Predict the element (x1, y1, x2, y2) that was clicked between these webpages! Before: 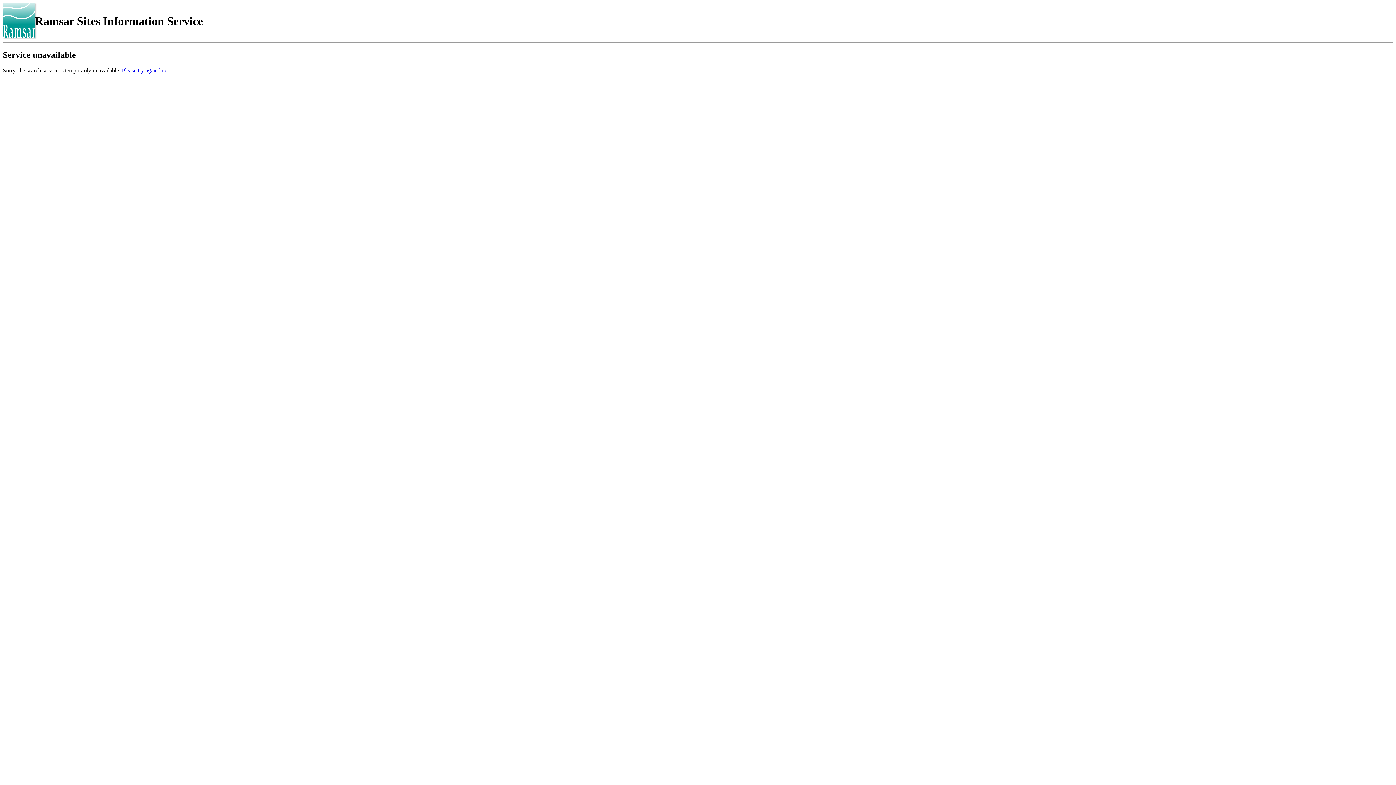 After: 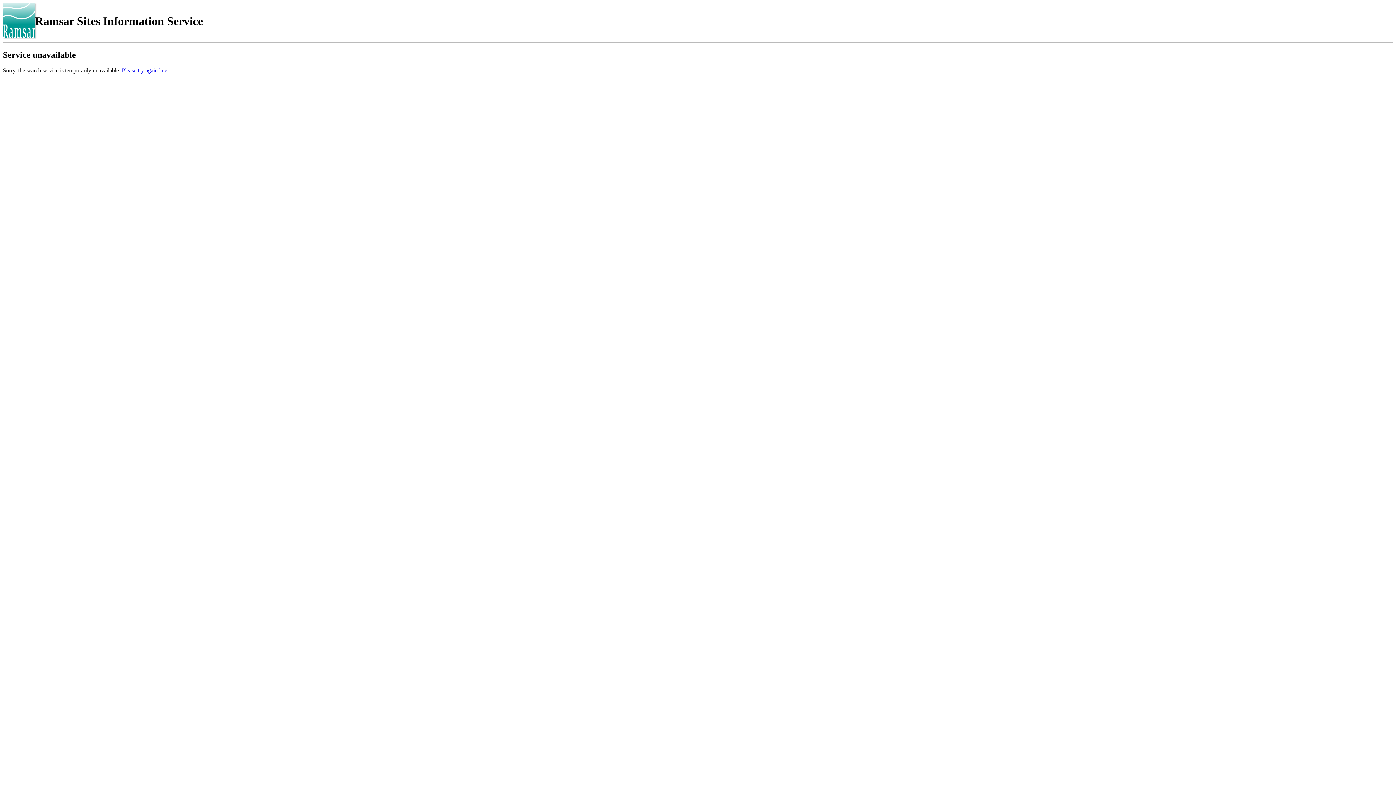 Action: bbox: (121, 67, 168, 73) label: Please try again later